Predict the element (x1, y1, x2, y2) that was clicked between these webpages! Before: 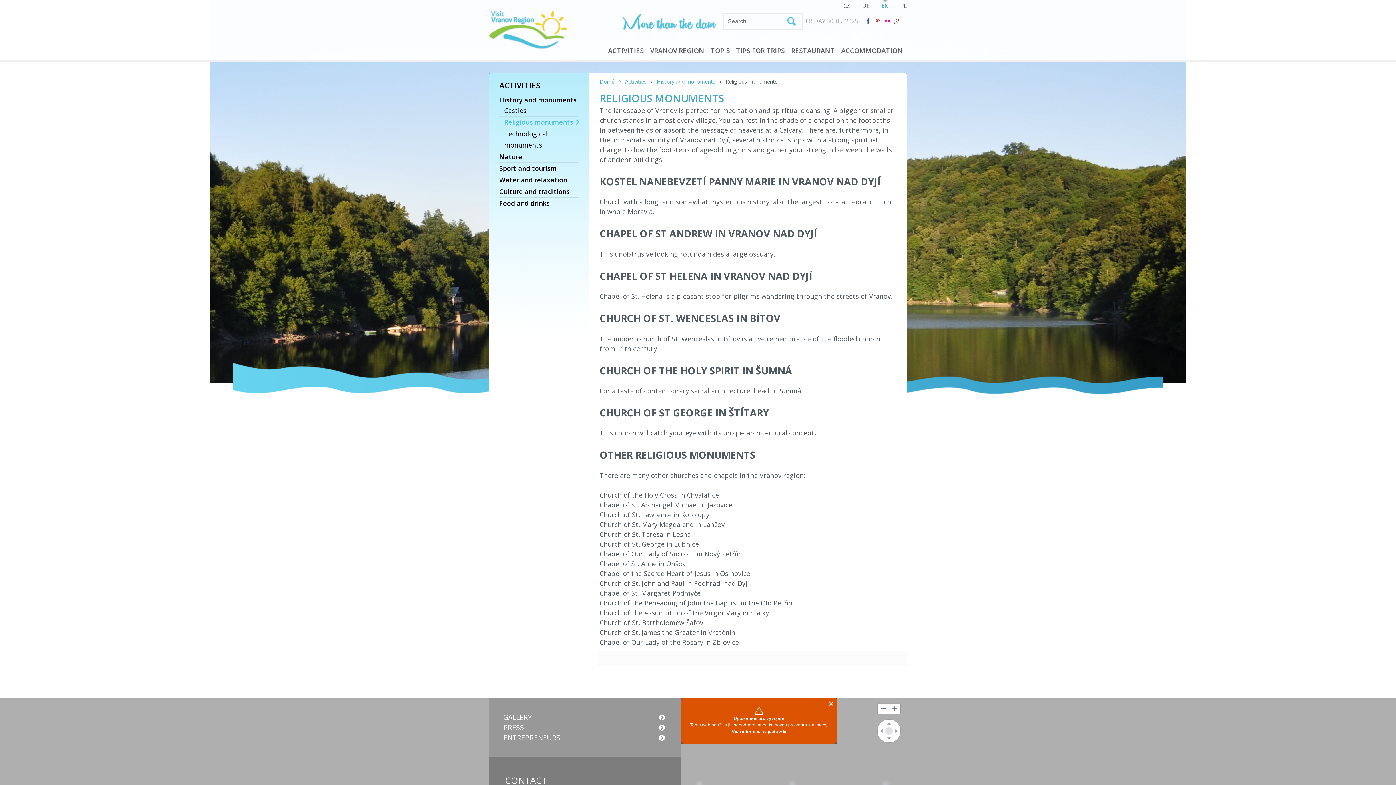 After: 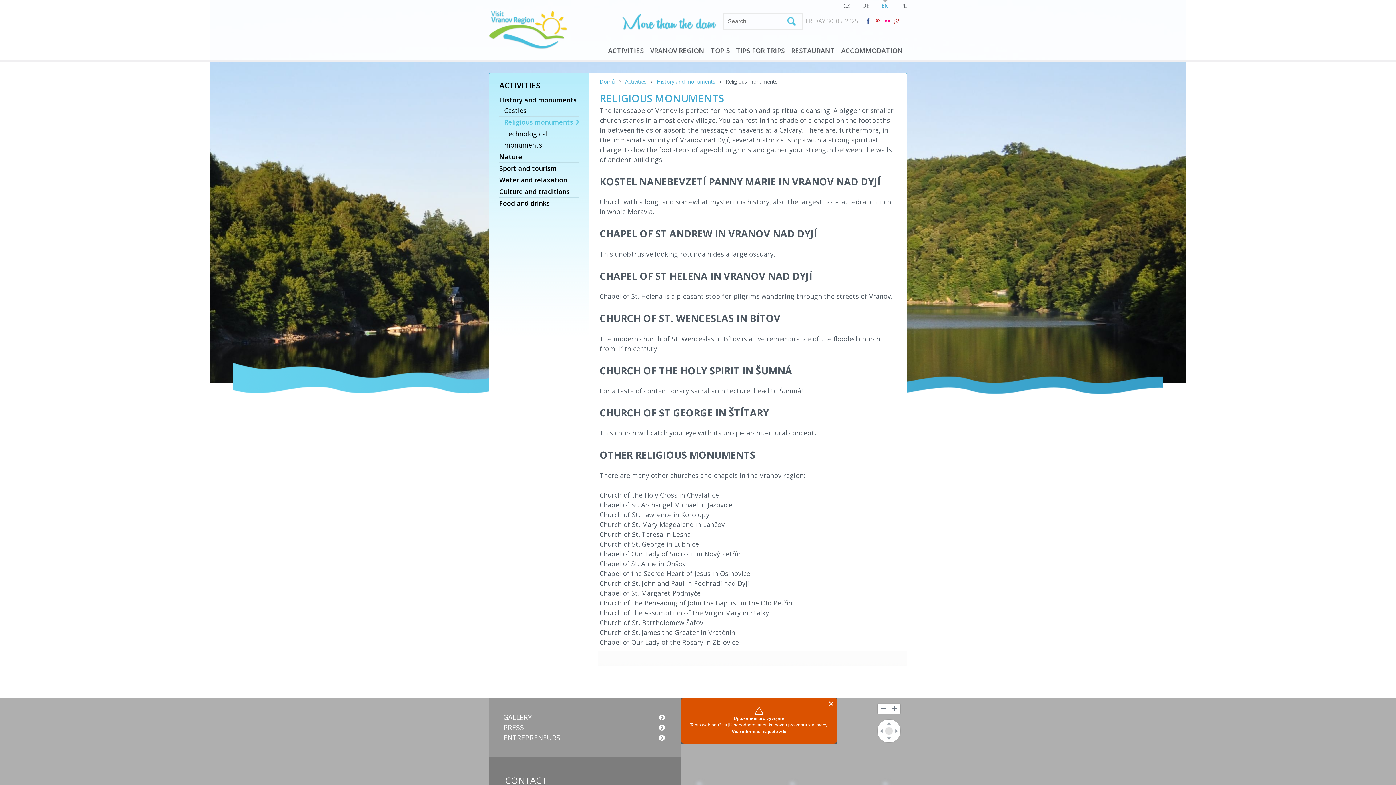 Action: bbox: (893, 17, 901, 25)